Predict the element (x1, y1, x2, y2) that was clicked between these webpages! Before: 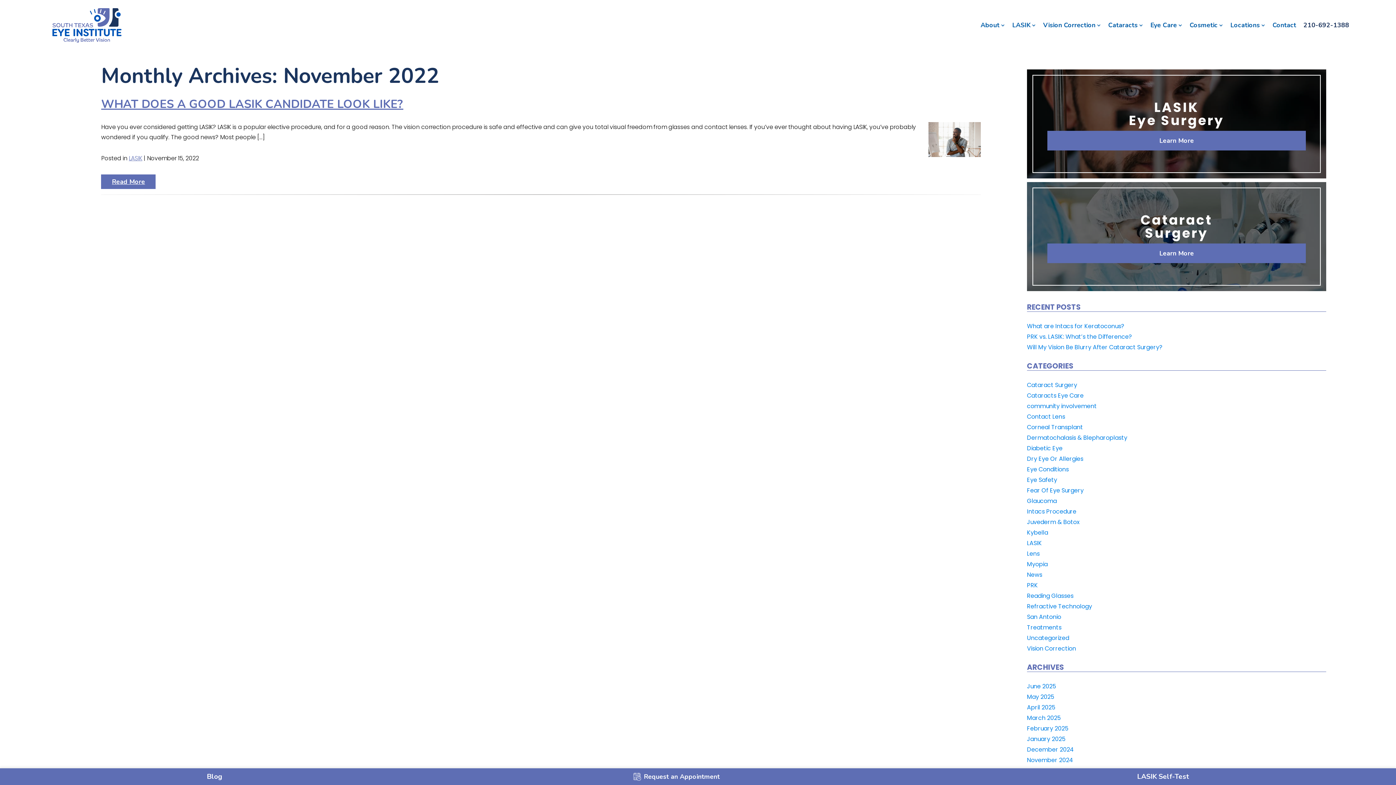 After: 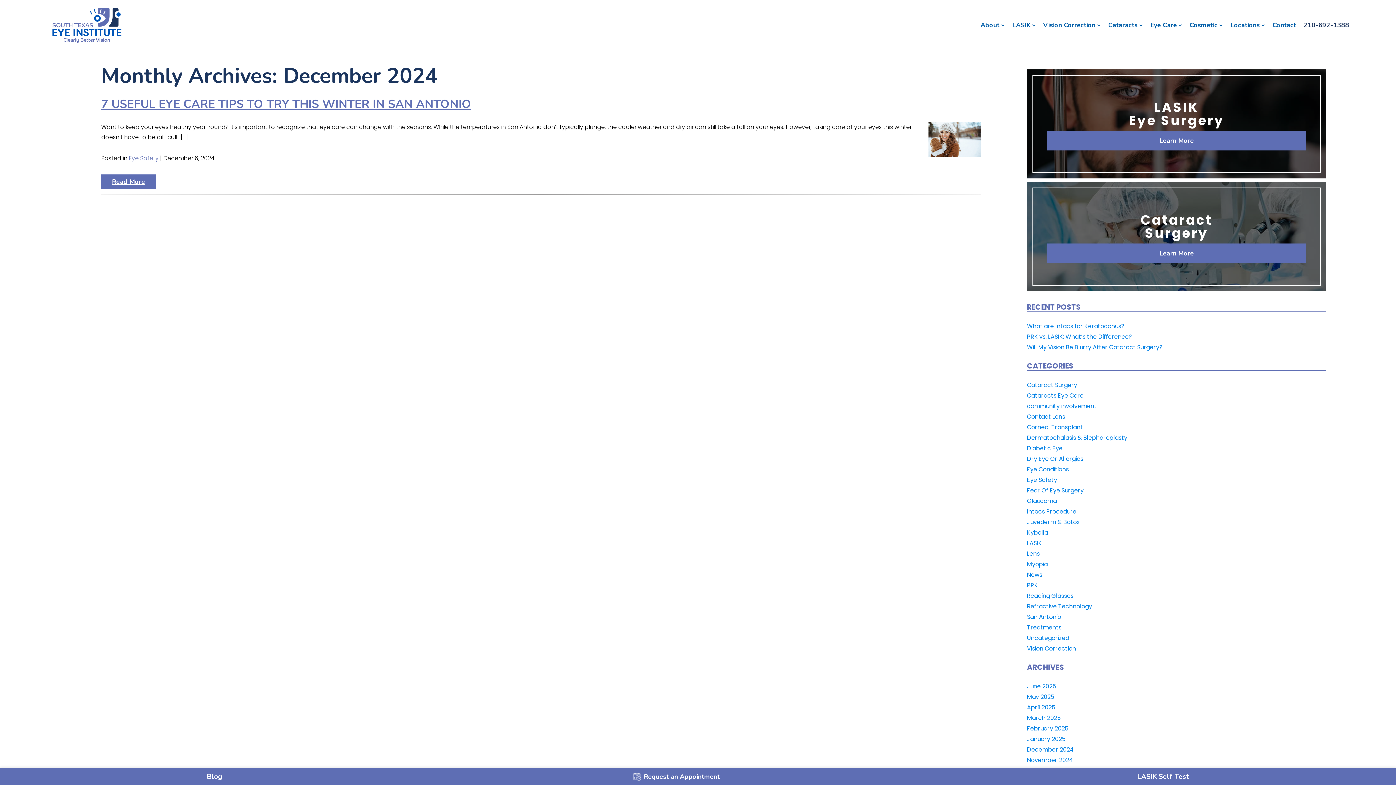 Action: label: December 2024 bbox: (1027, 745, 1074, 754)